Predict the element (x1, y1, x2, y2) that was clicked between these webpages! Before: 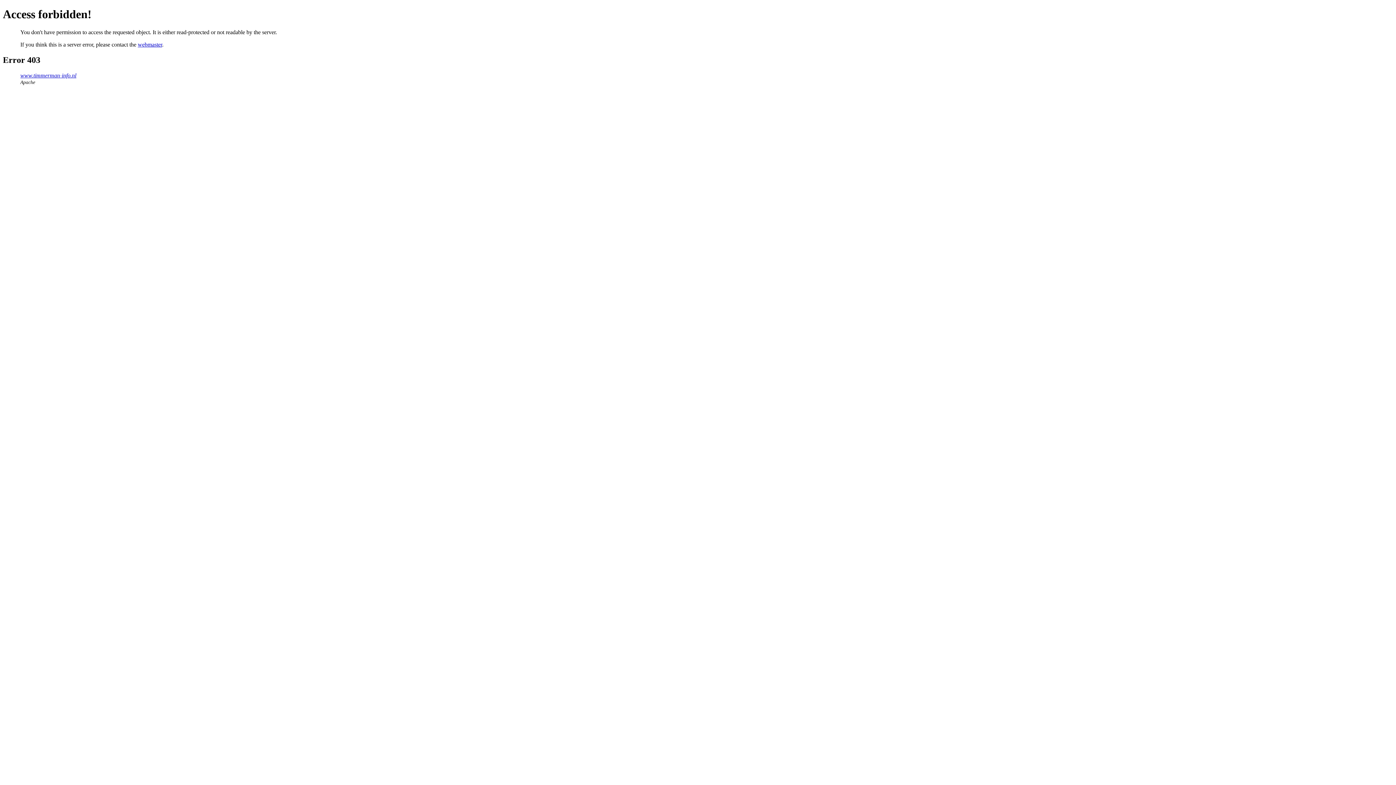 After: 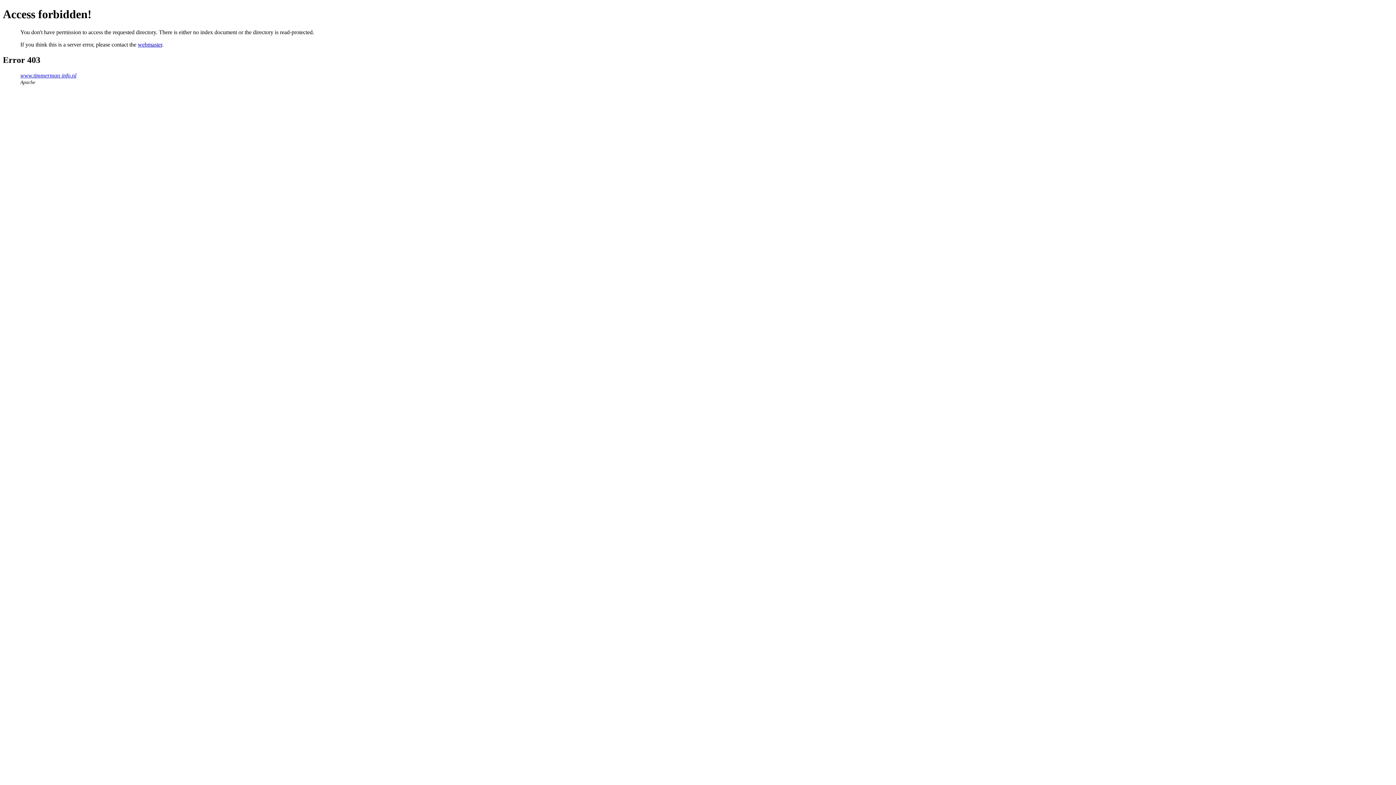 Action: label: www.timmerman-info.nl bbox: (20, 72, 76, 78)